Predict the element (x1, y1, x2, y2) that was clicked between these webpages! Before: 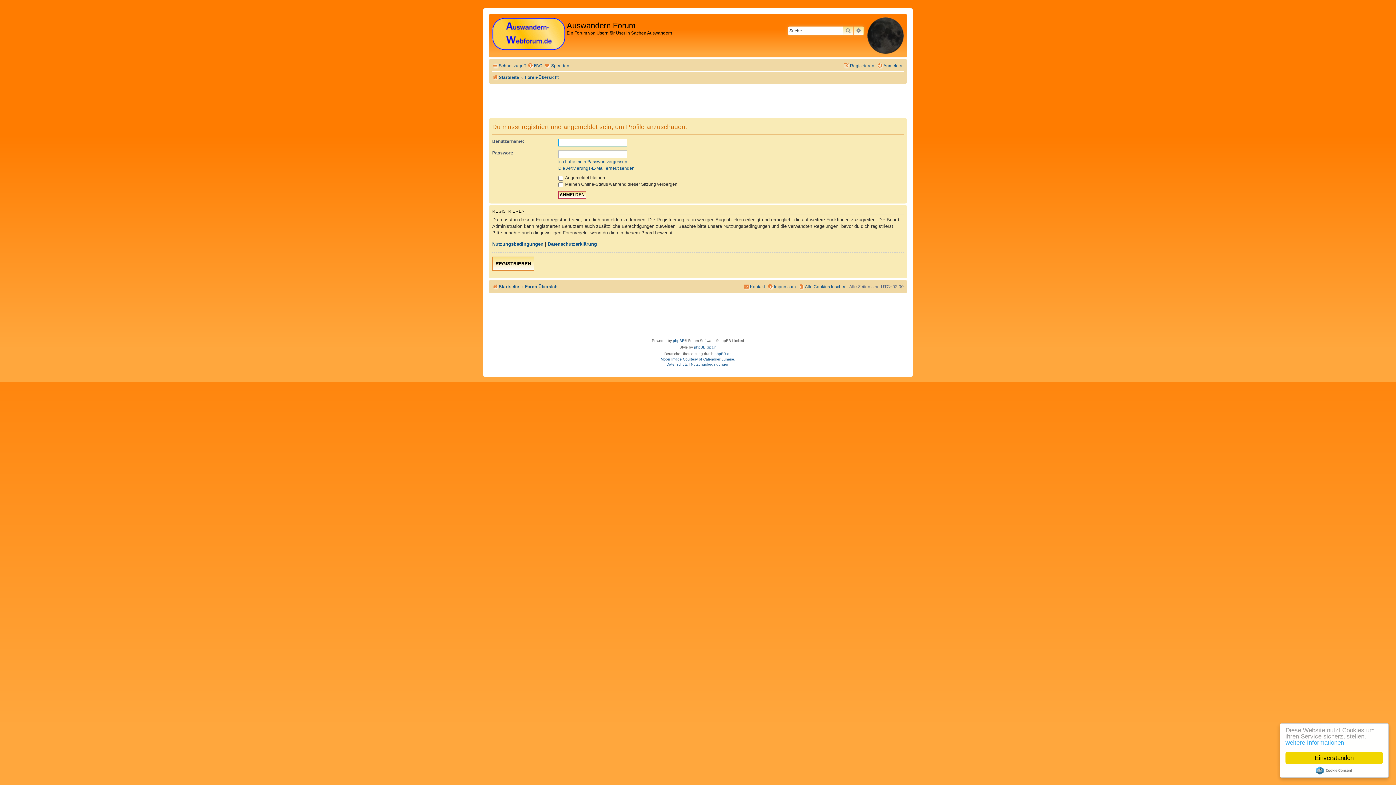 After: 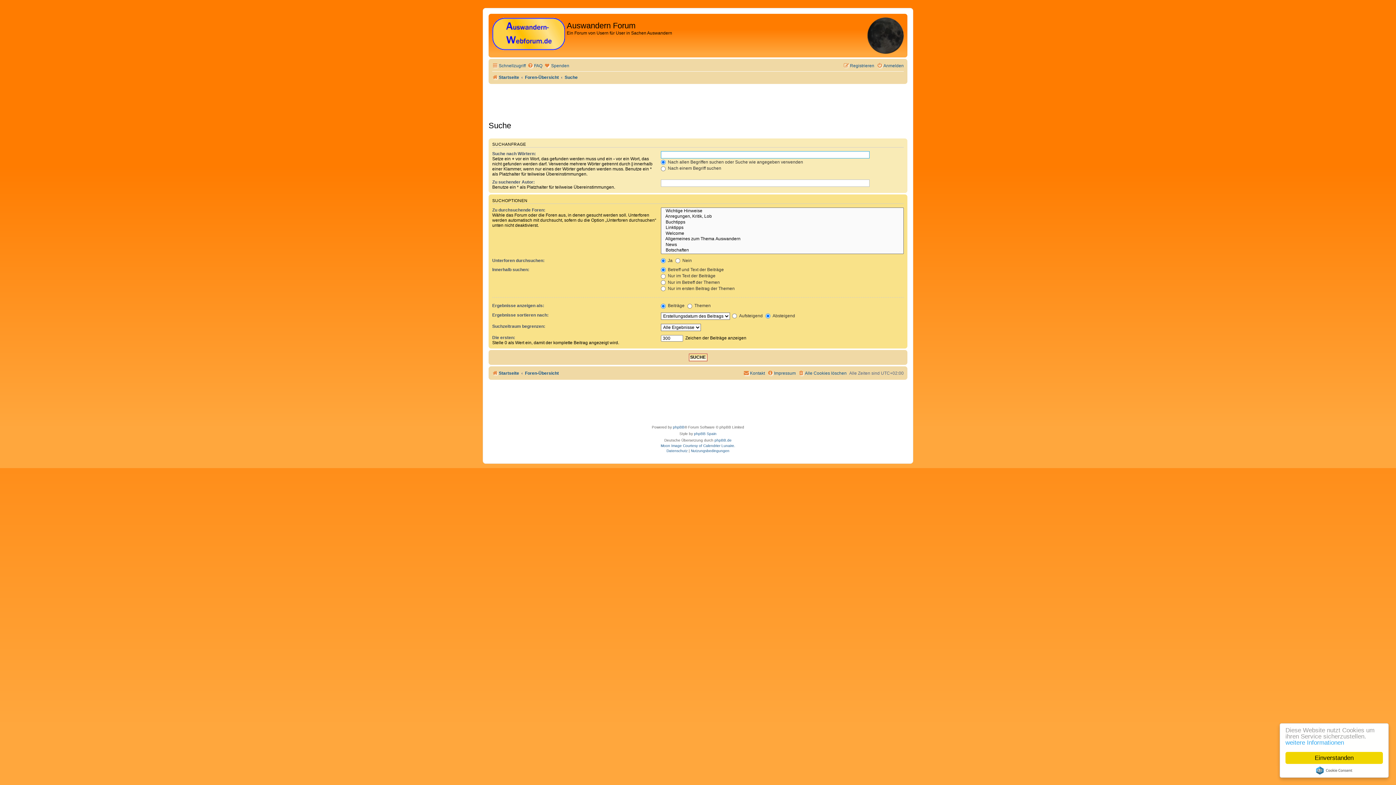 Action: label: ERWEITERTE SUCHE bbox: (853, 26, 864, 35)